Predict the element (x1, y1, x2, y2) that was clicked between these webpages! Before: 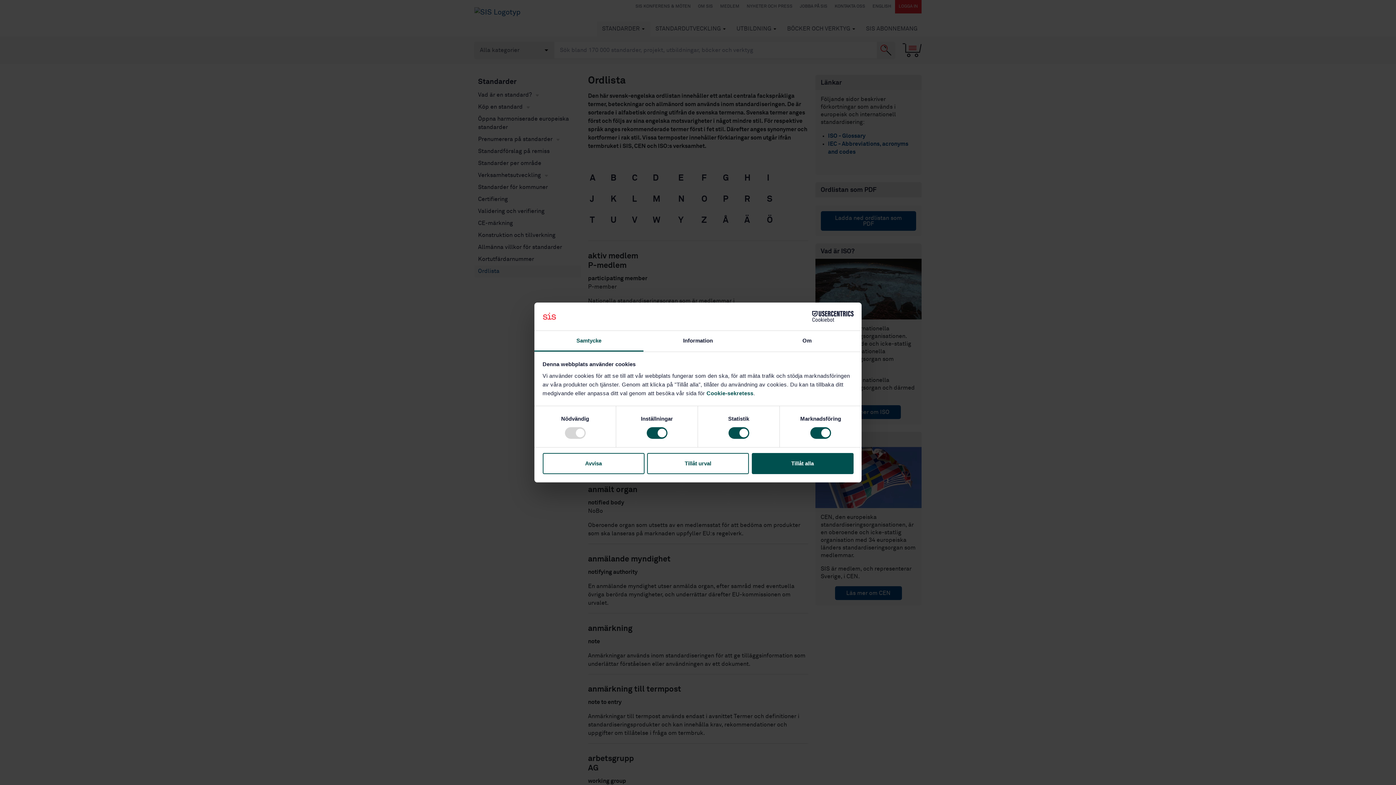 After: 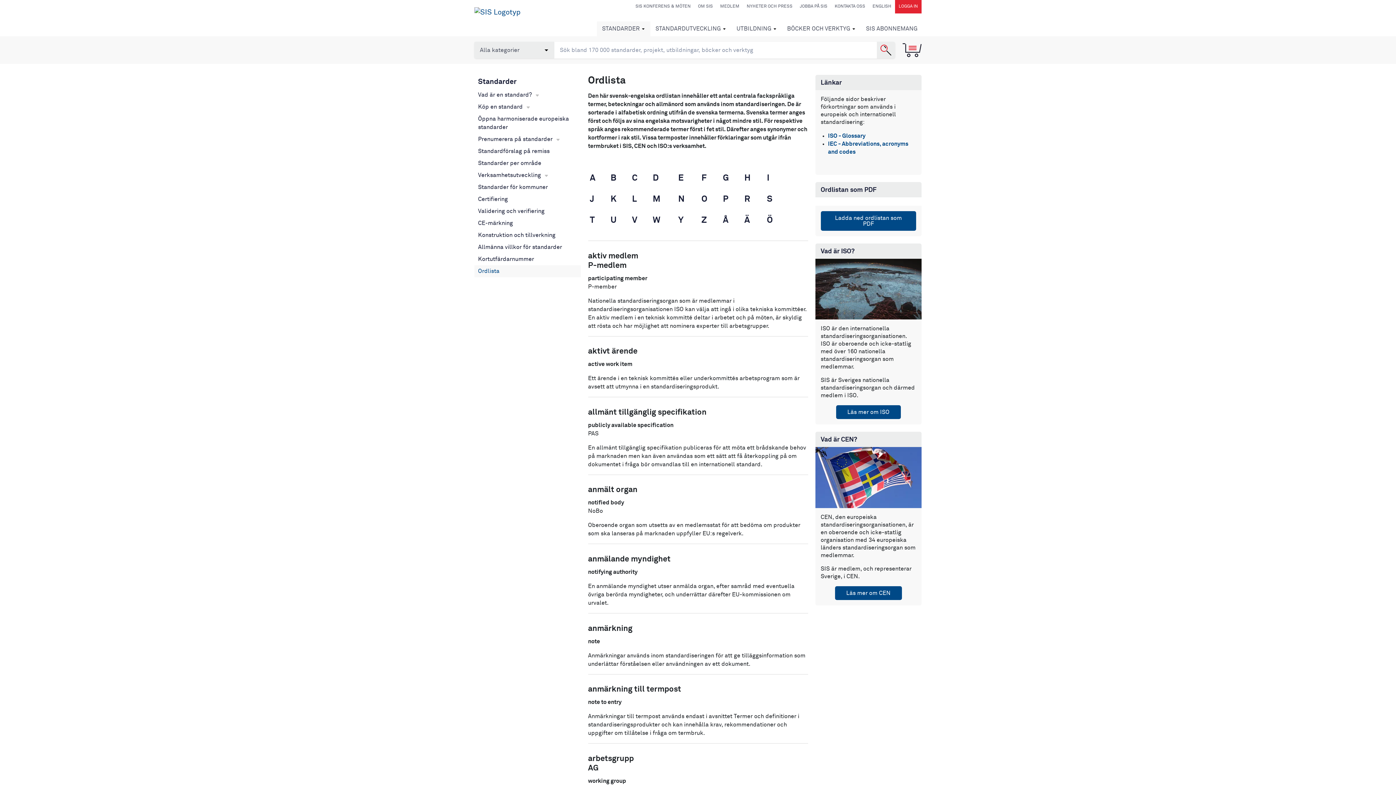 Action: bbox: (542, 453, 644, 474) label: Avvisa